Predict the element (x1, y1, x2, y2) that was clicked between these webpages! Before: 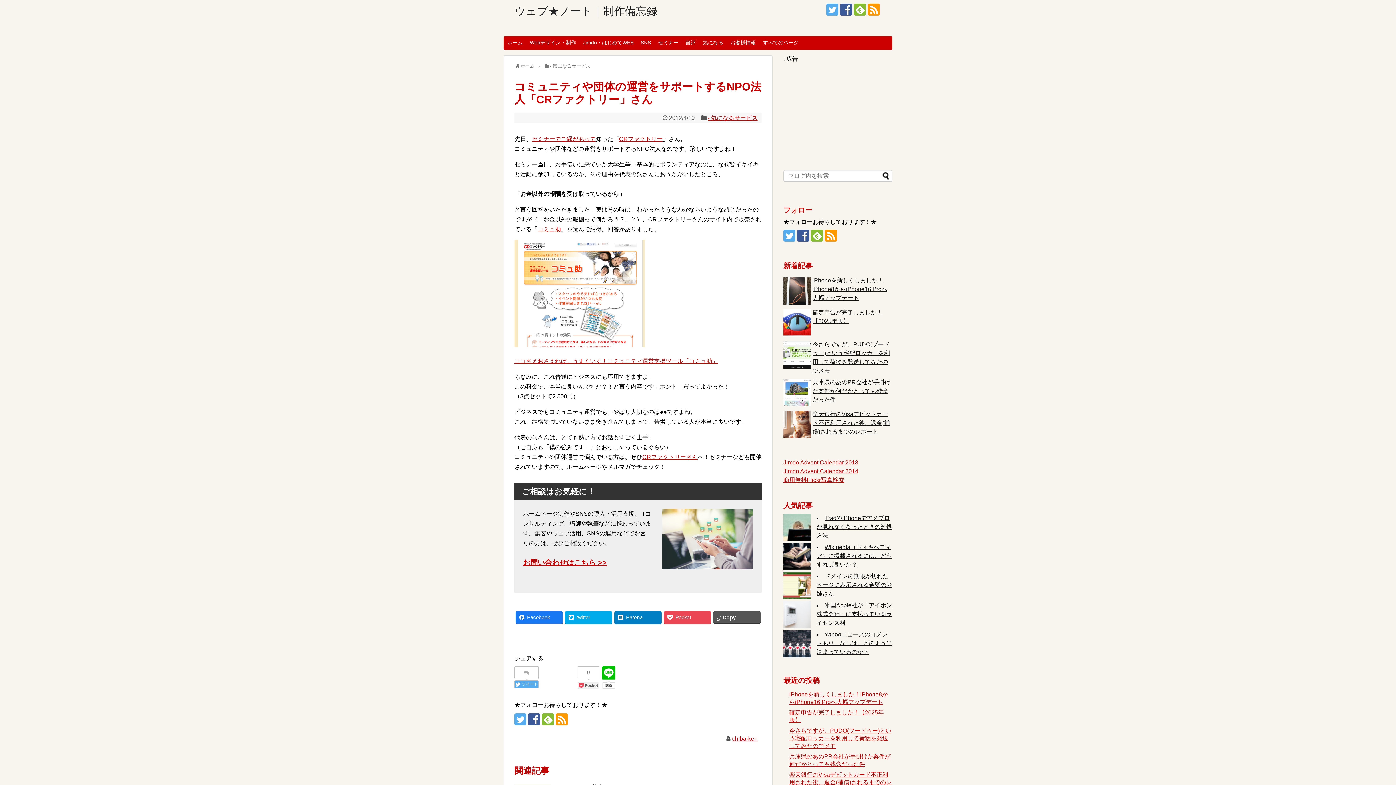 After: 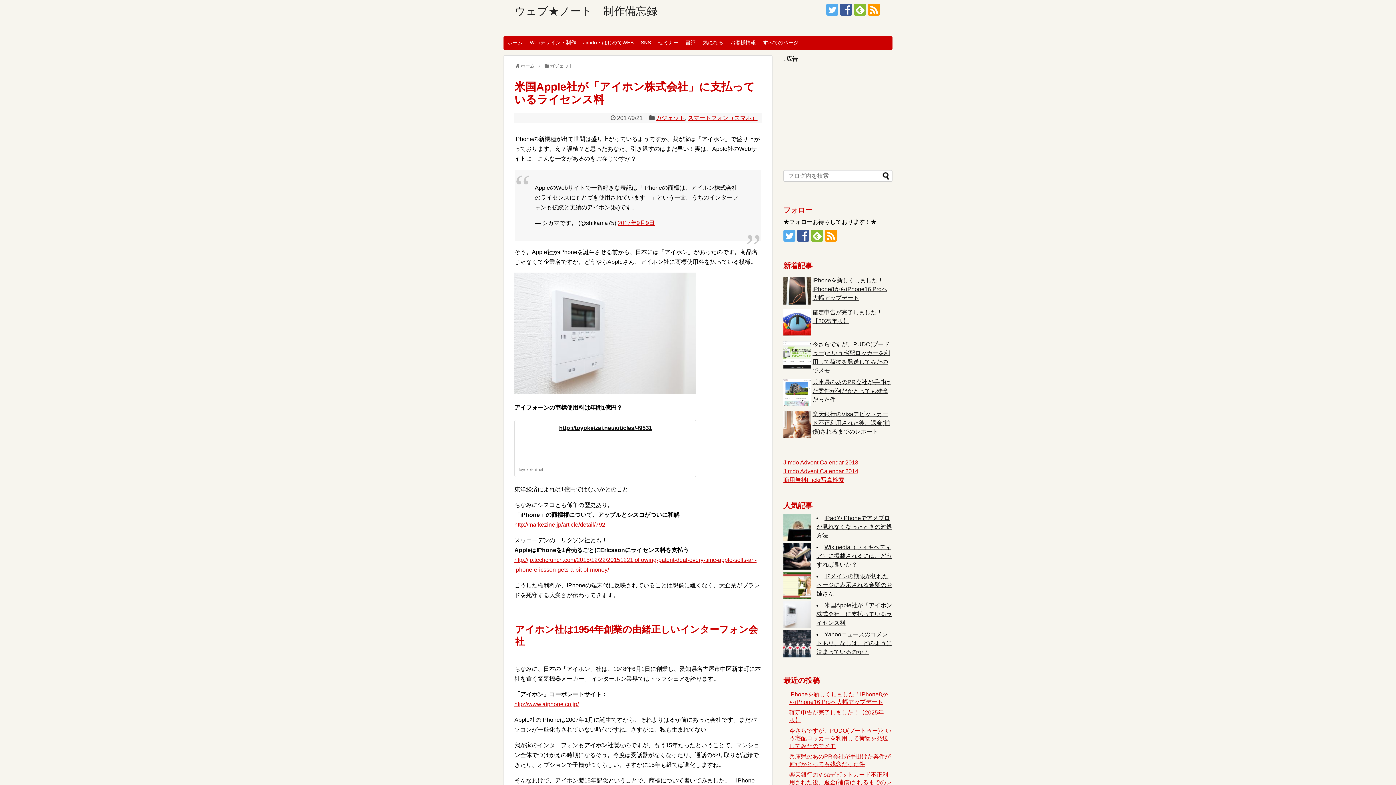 Action: label: 米国Apple社が「アイホン株式会社」に支払っているライセンス料 bbox: (816, 602, 892, 626)